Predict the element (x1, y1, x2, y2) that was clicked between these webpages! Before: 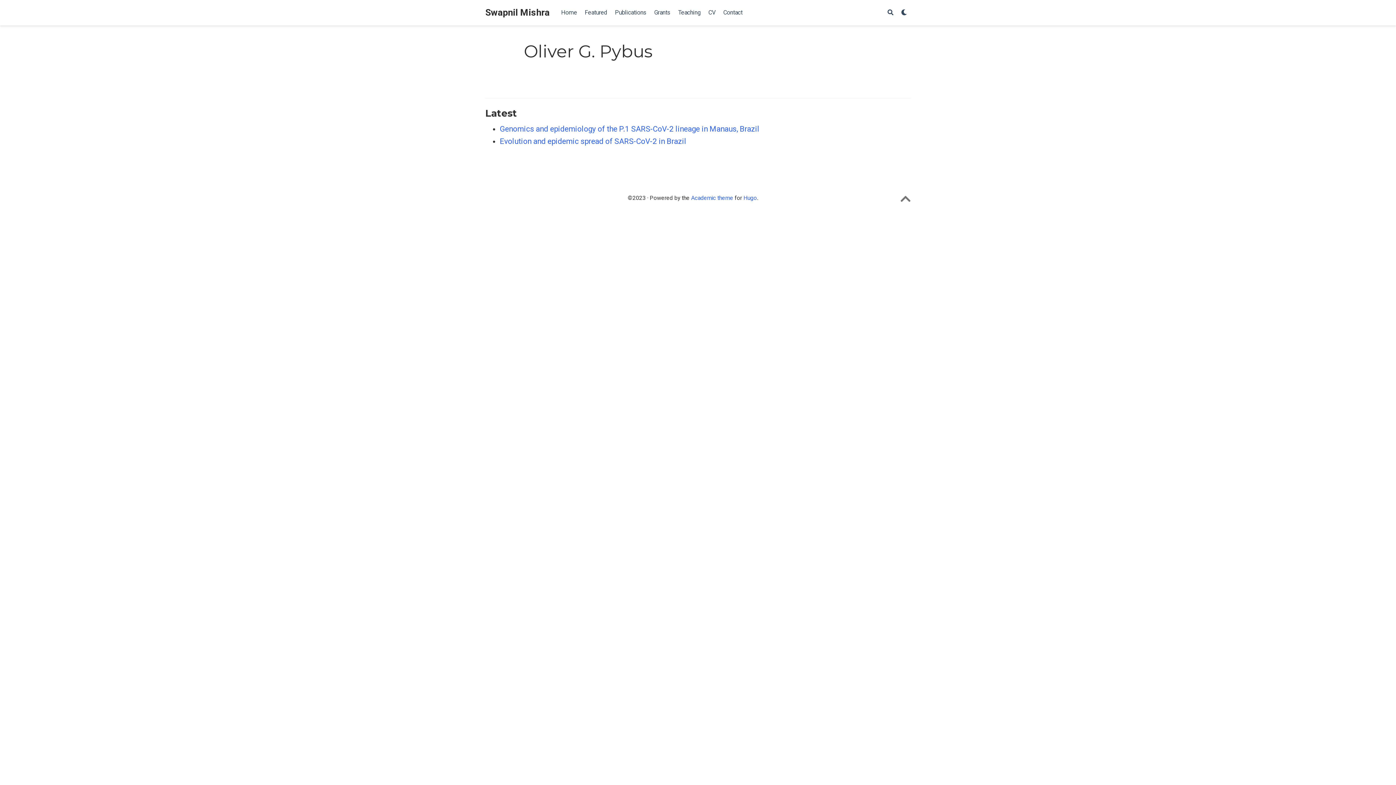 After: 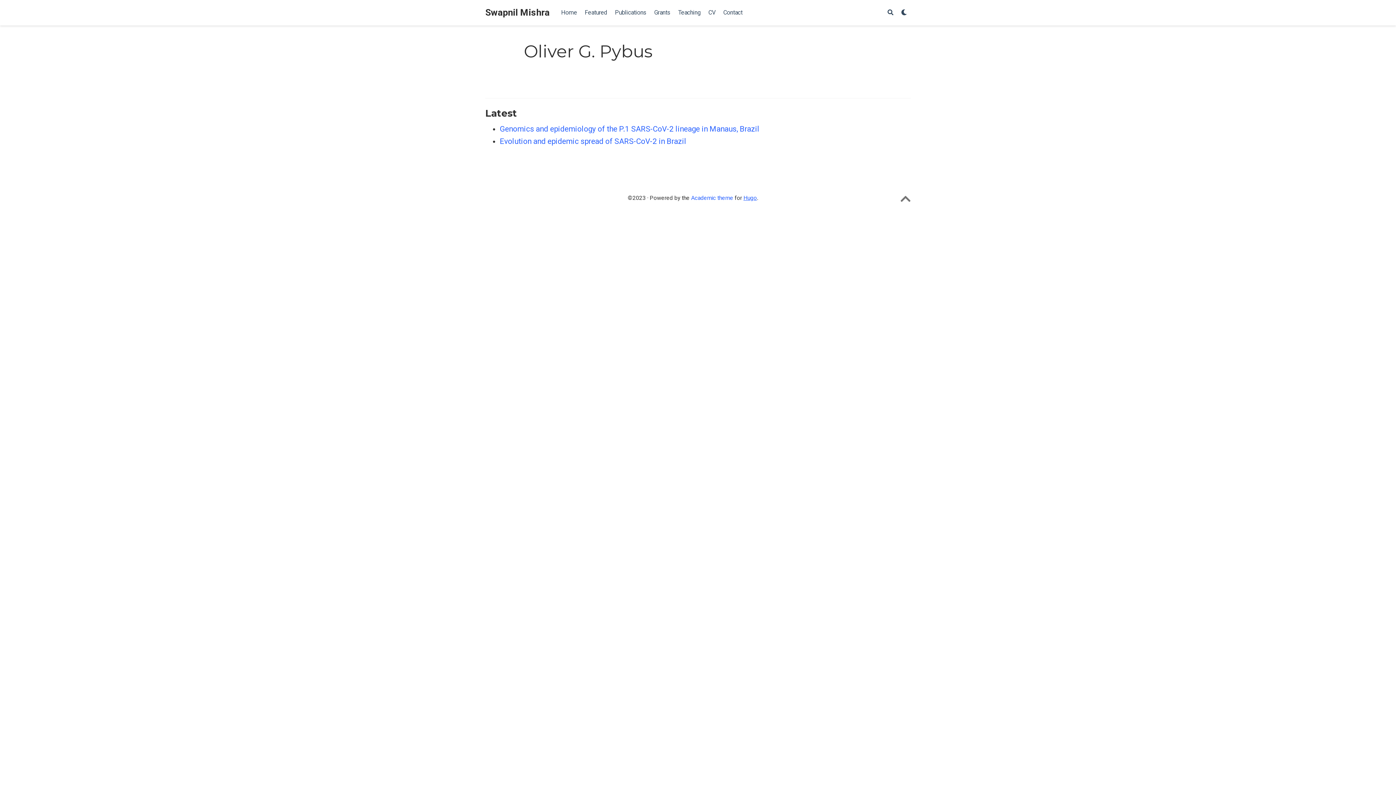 Action: label: Hugo bbox: (743, 194, 757, 201)